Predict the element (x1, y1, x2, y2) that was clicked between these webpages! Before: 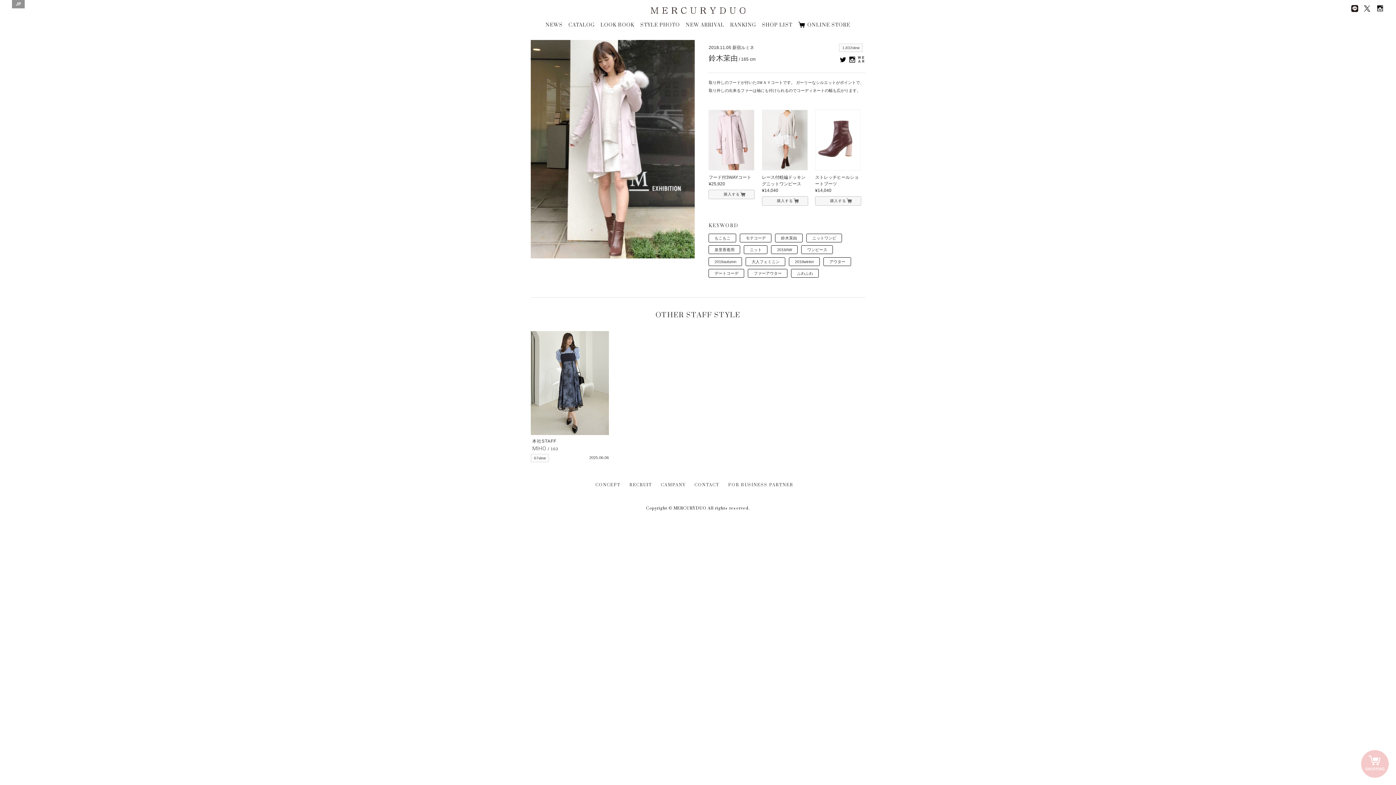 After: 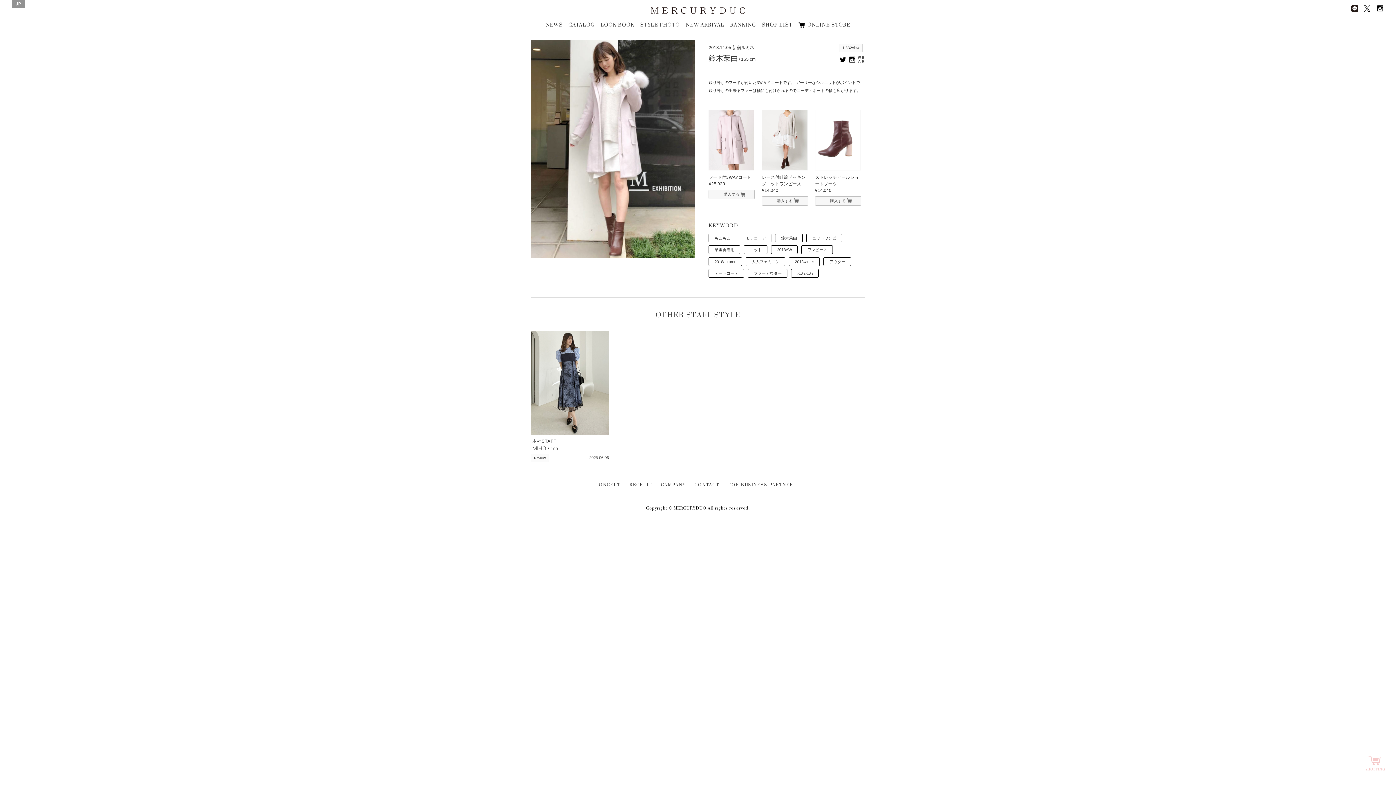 Action: bbox: (839, 58, 847, 63)